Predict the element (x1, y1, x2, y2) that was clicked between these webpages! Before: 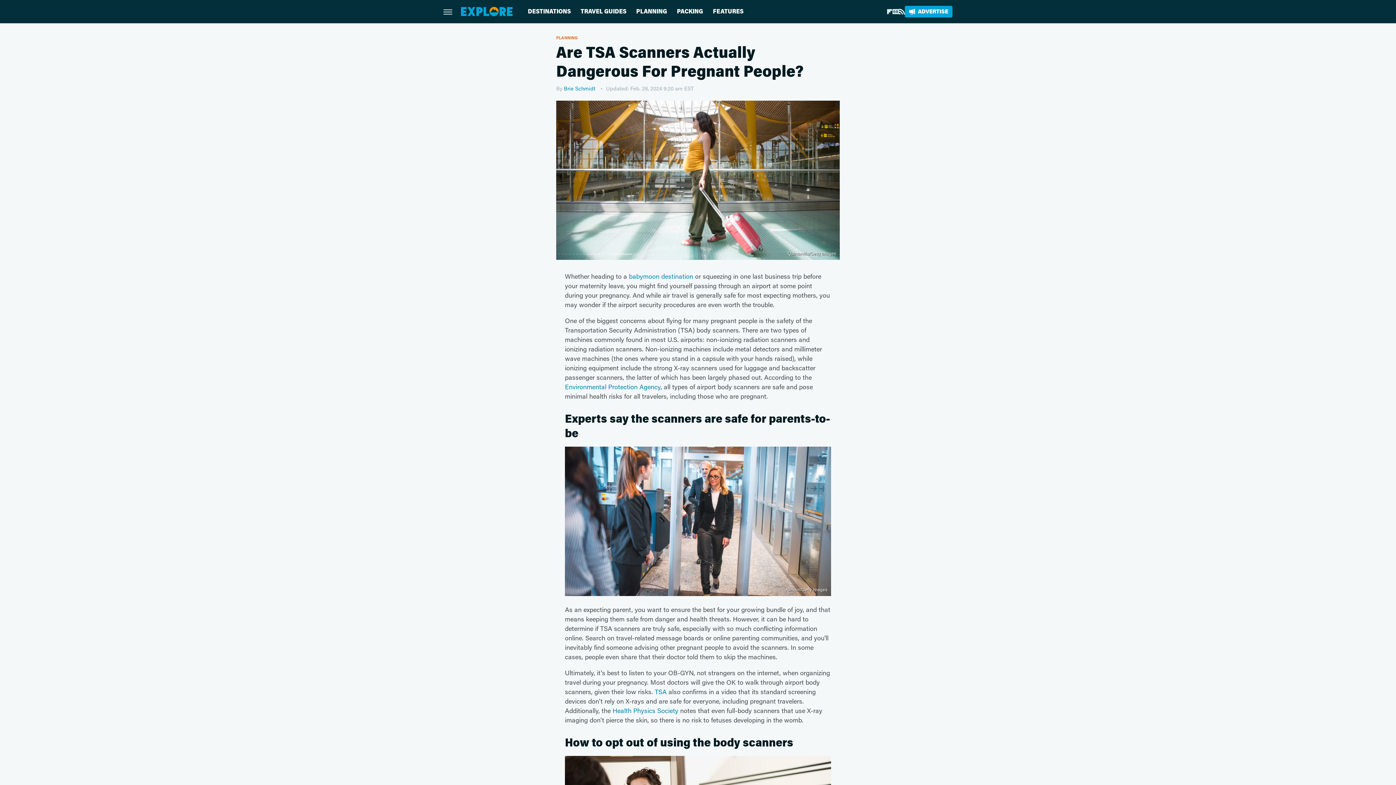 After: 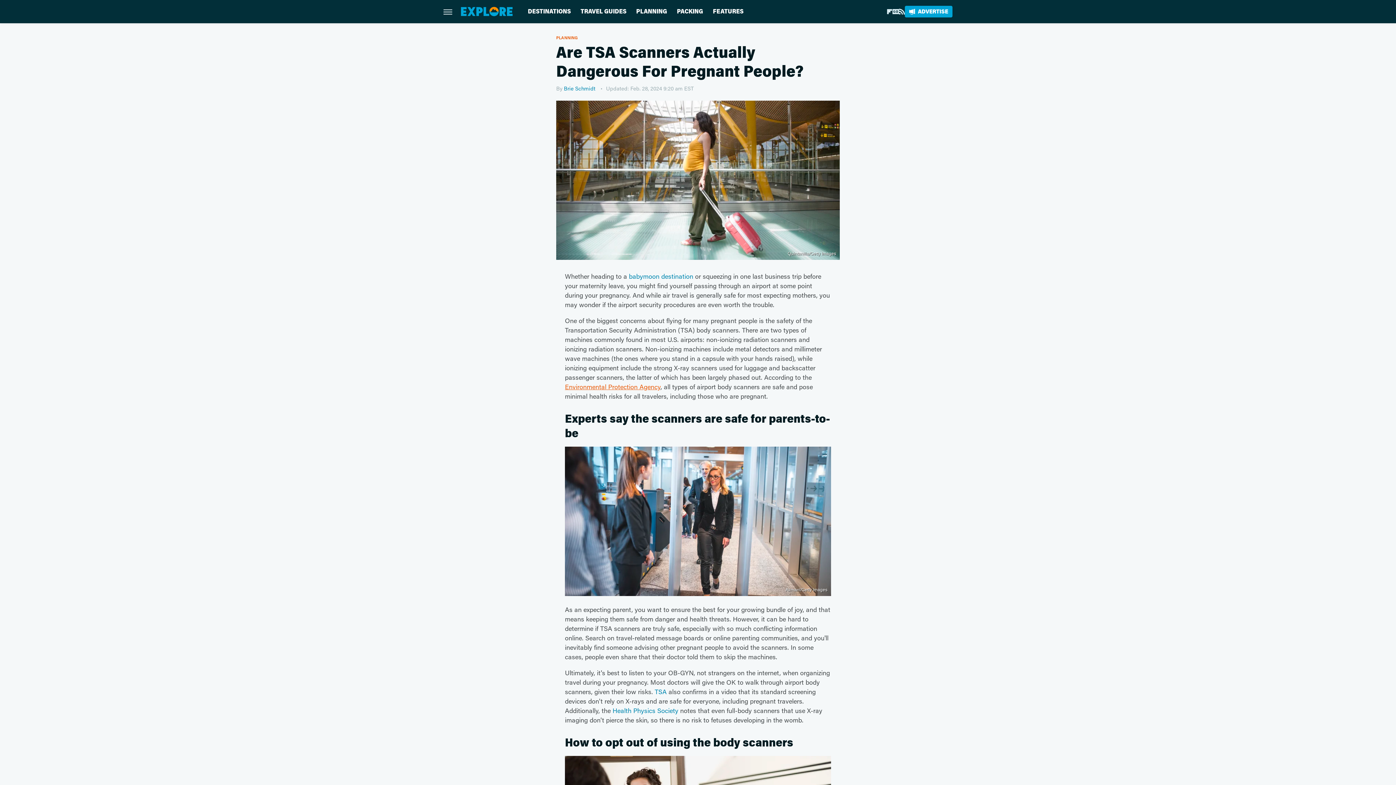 Action: bbox: (565, 382, 660, 391) label: Environmental Protection Agency